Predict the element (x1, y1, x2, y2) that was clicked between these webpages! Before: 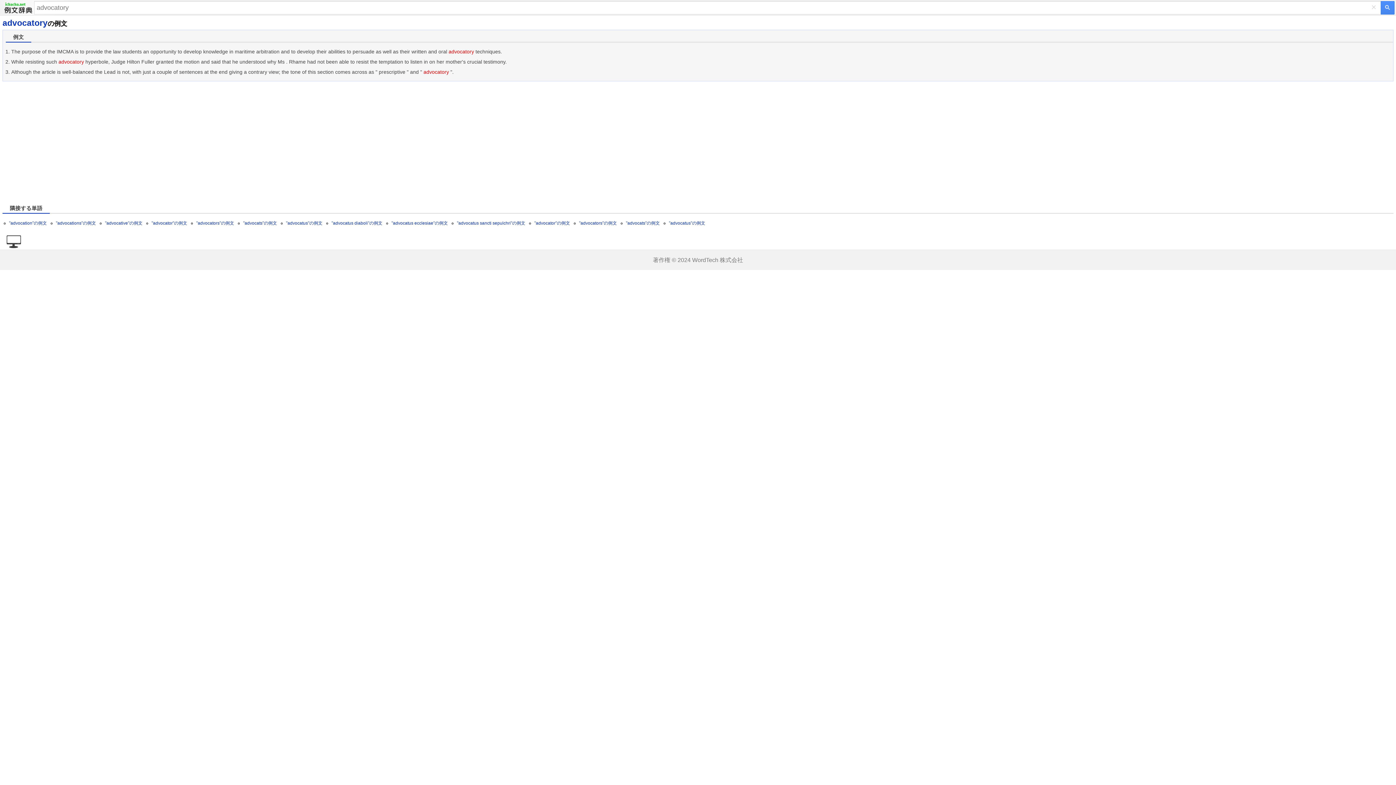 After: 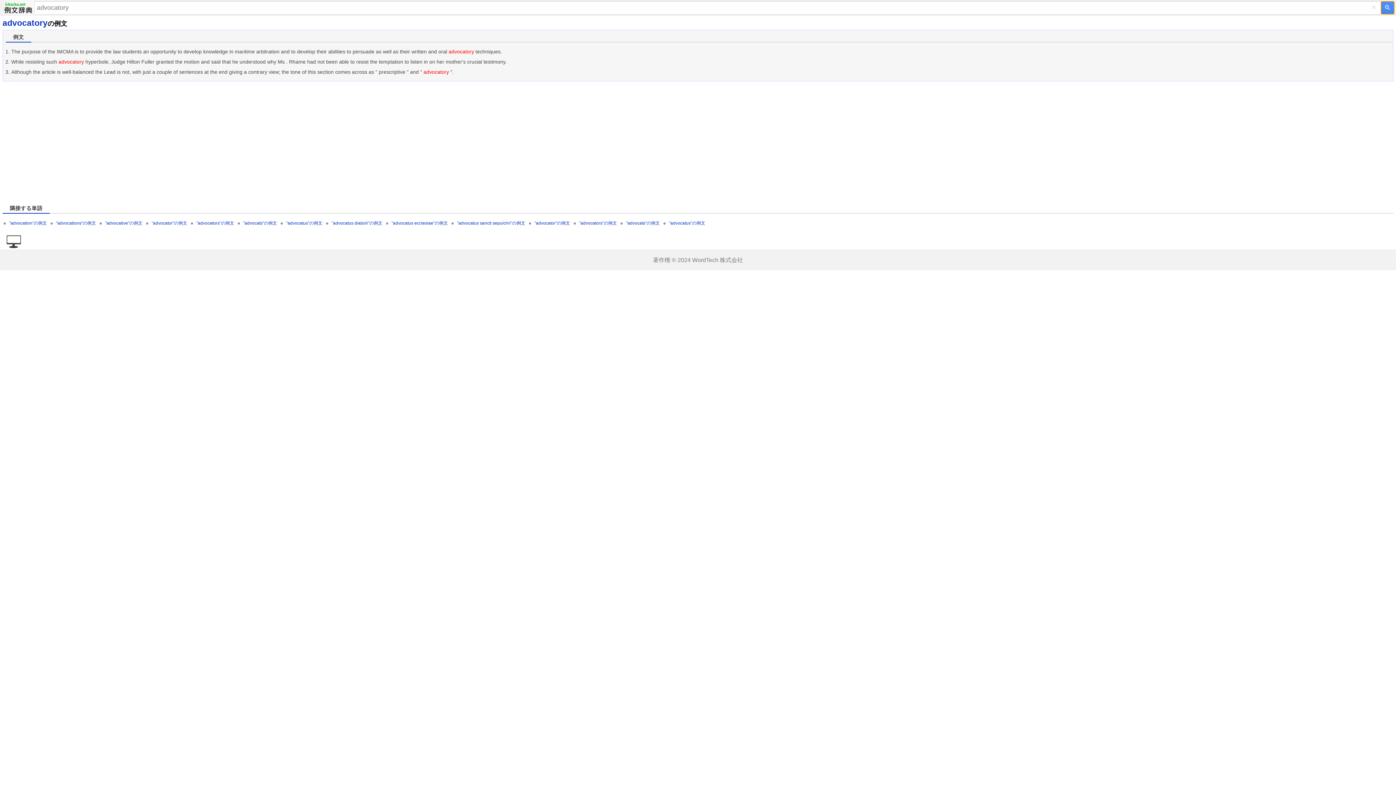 Action: bbox: (1381, 1, 1394, 14)